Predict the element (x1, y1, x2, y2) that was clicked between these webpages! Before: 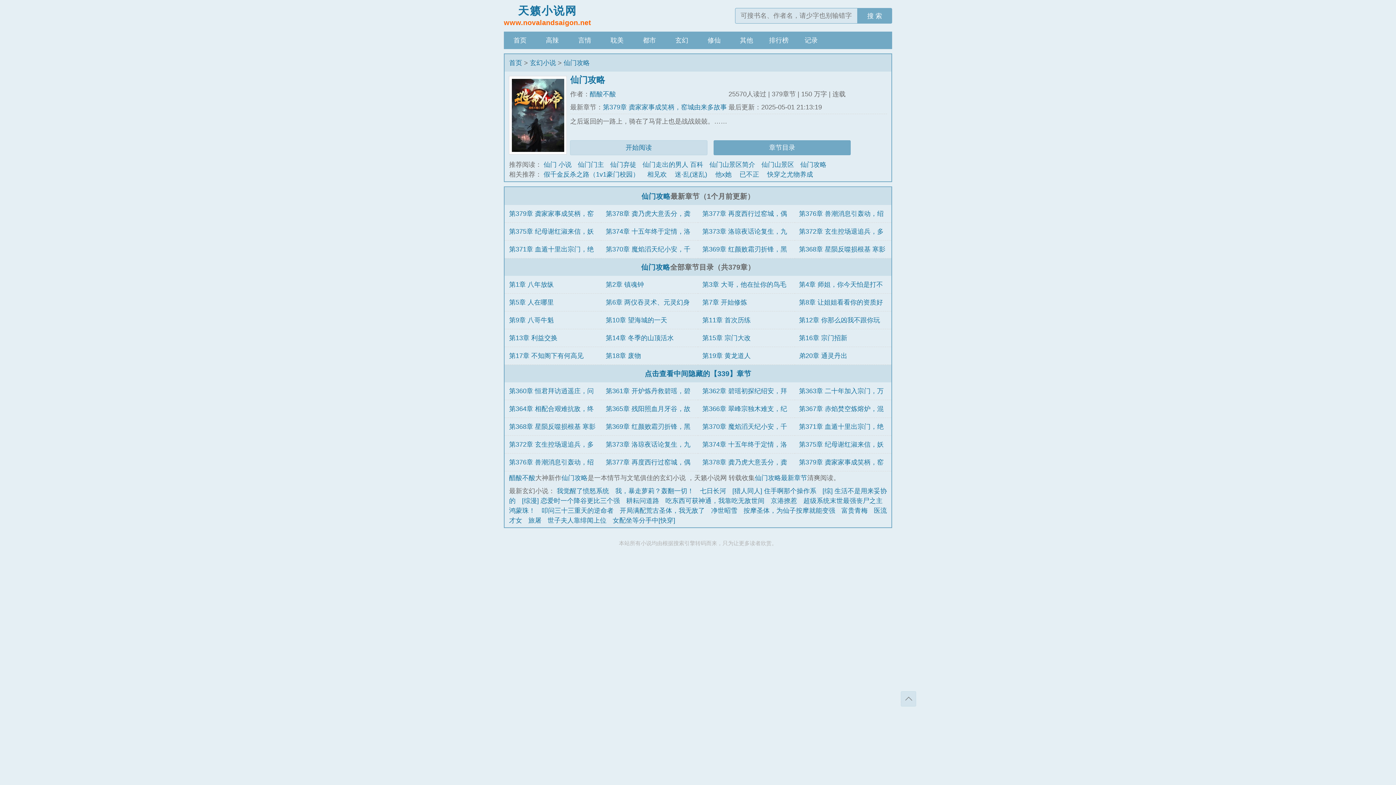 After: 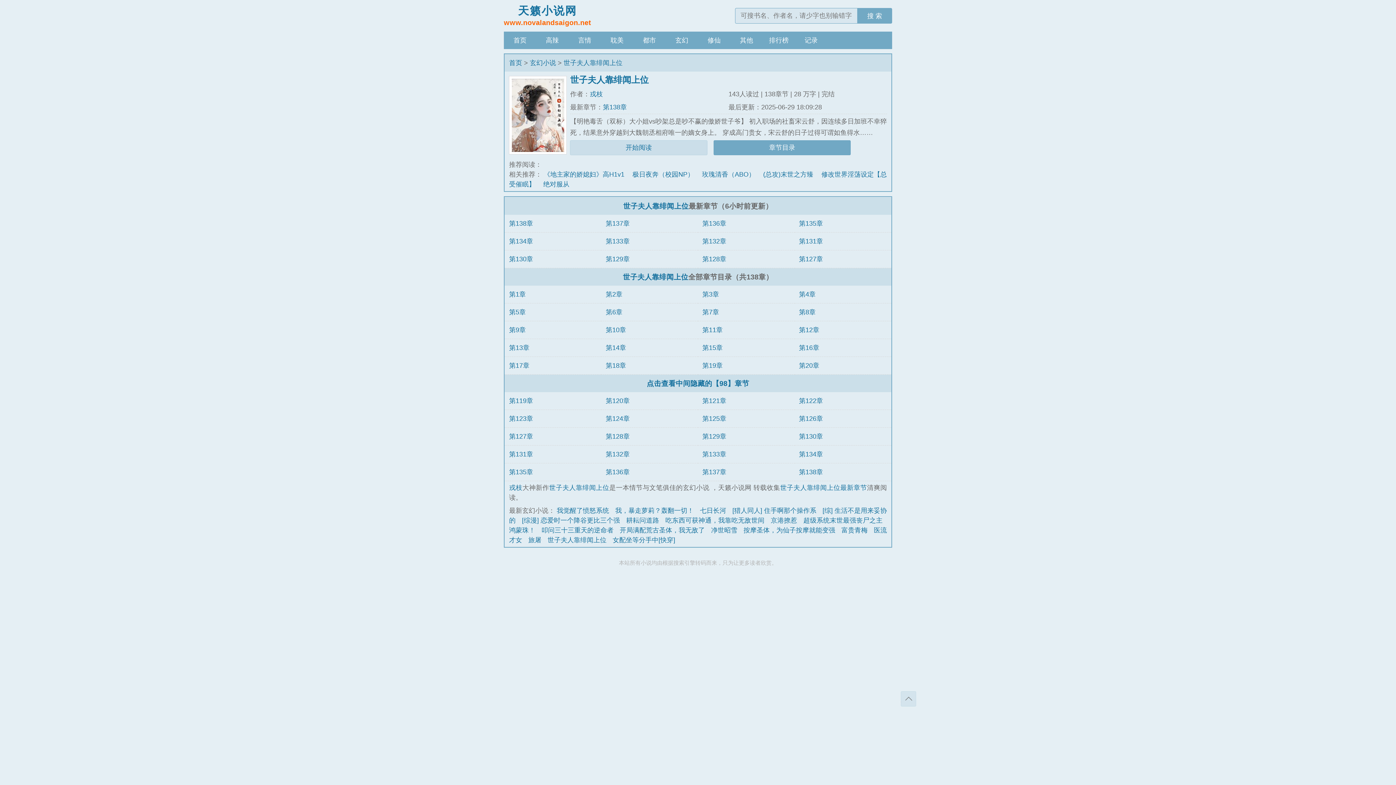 Action: bbox: (547, 517, 606, 524) label: 世子夫人靠绯闻上位